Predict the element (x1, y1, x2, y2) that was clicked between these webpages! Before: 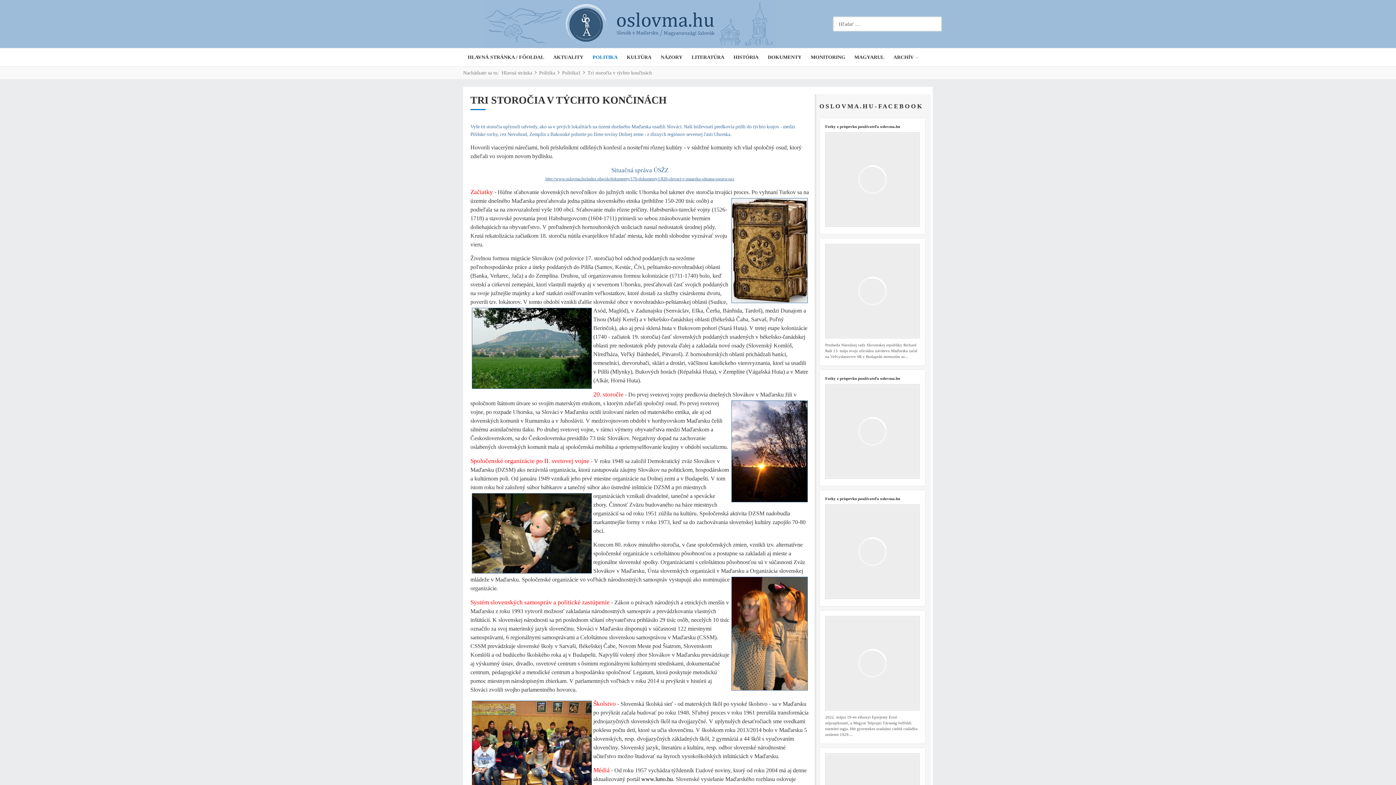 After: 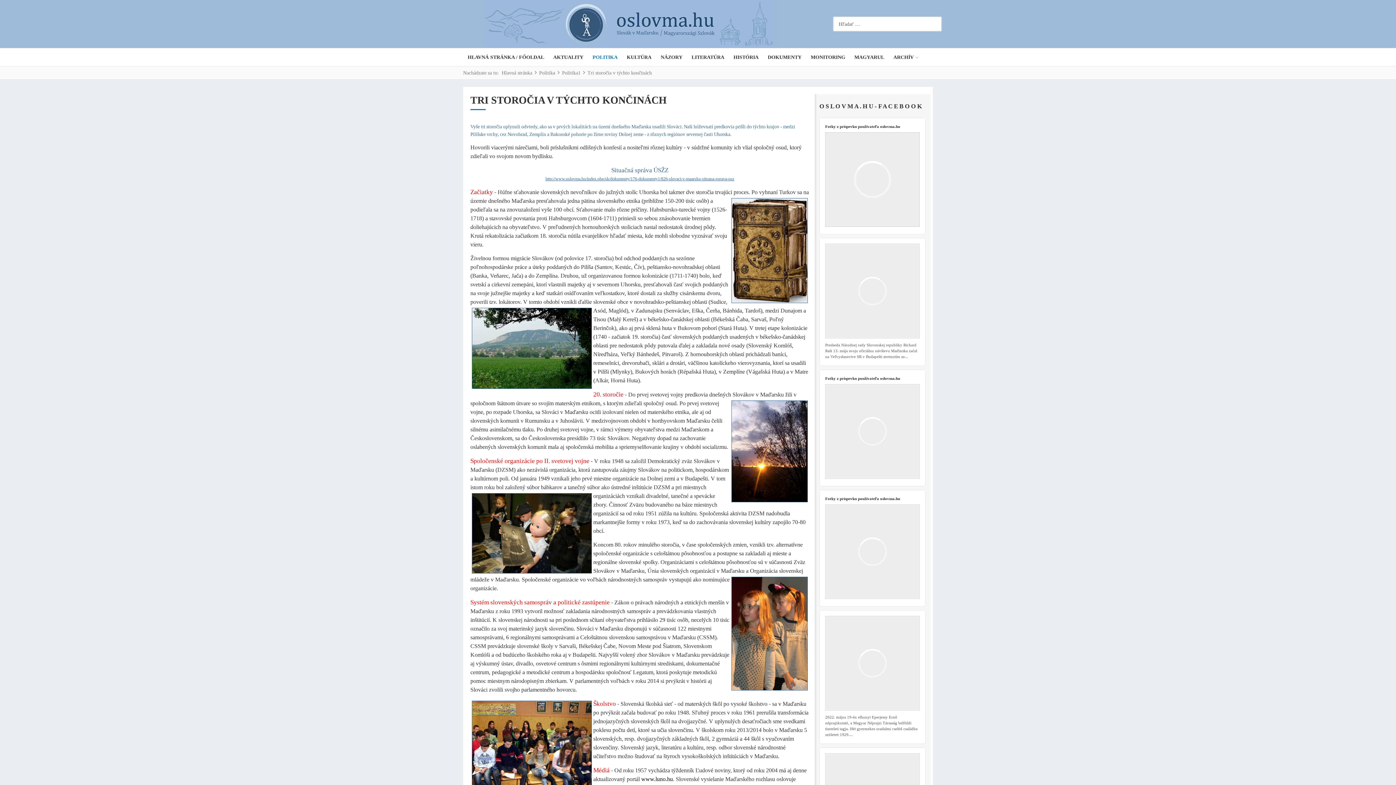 Action: bbox: (826, 133, 919, 226)